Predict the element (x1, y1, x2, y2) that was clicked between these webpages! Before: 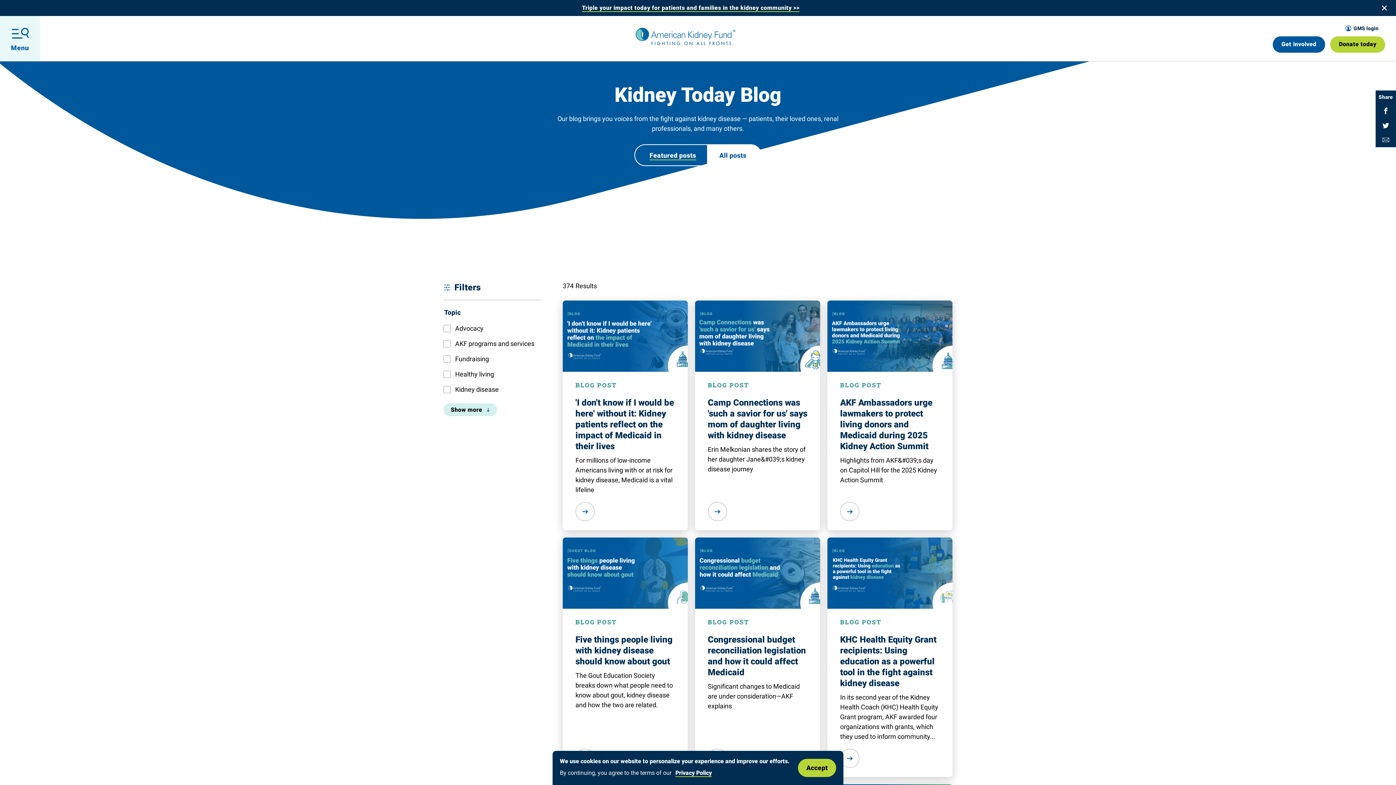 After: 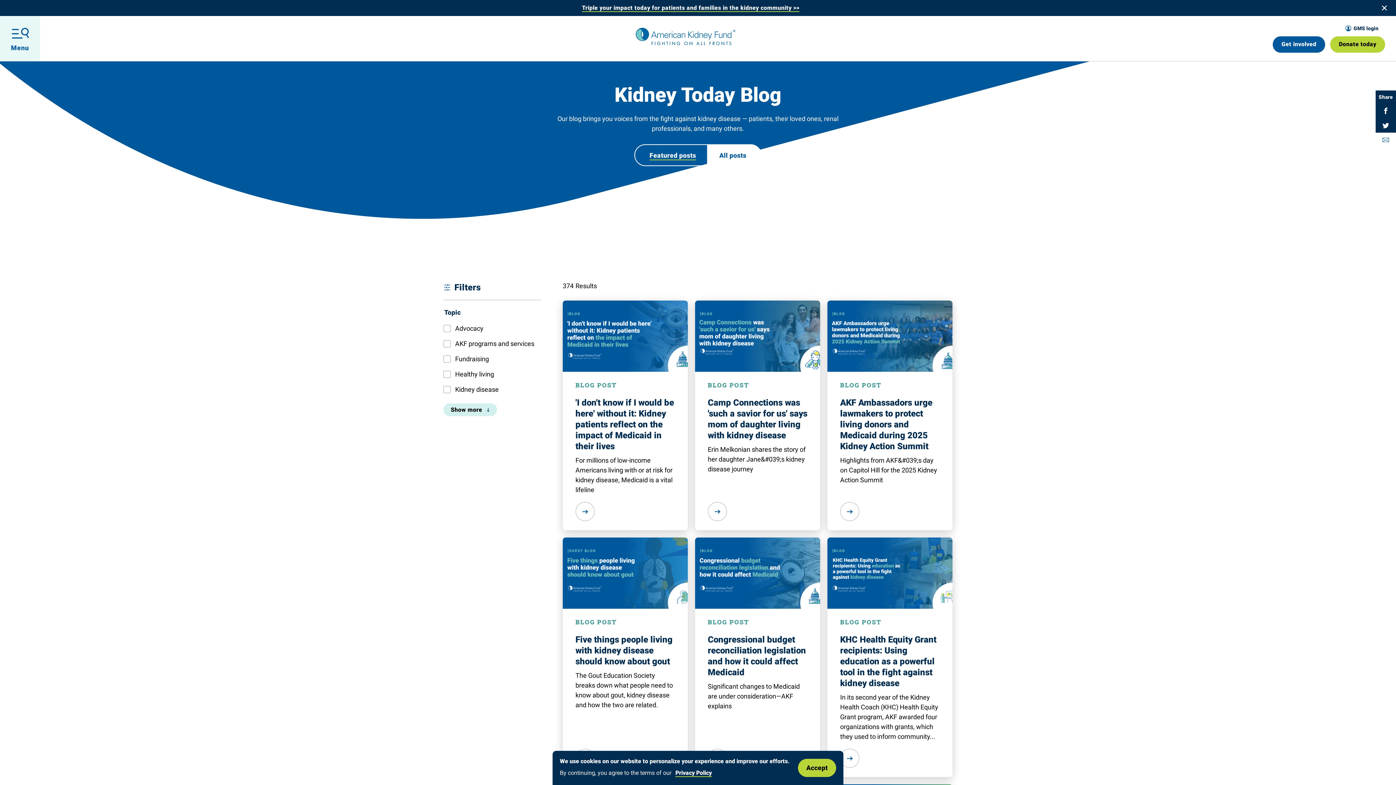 Action: bbox: (1376, 132, 1396, 147) label: Share with Email